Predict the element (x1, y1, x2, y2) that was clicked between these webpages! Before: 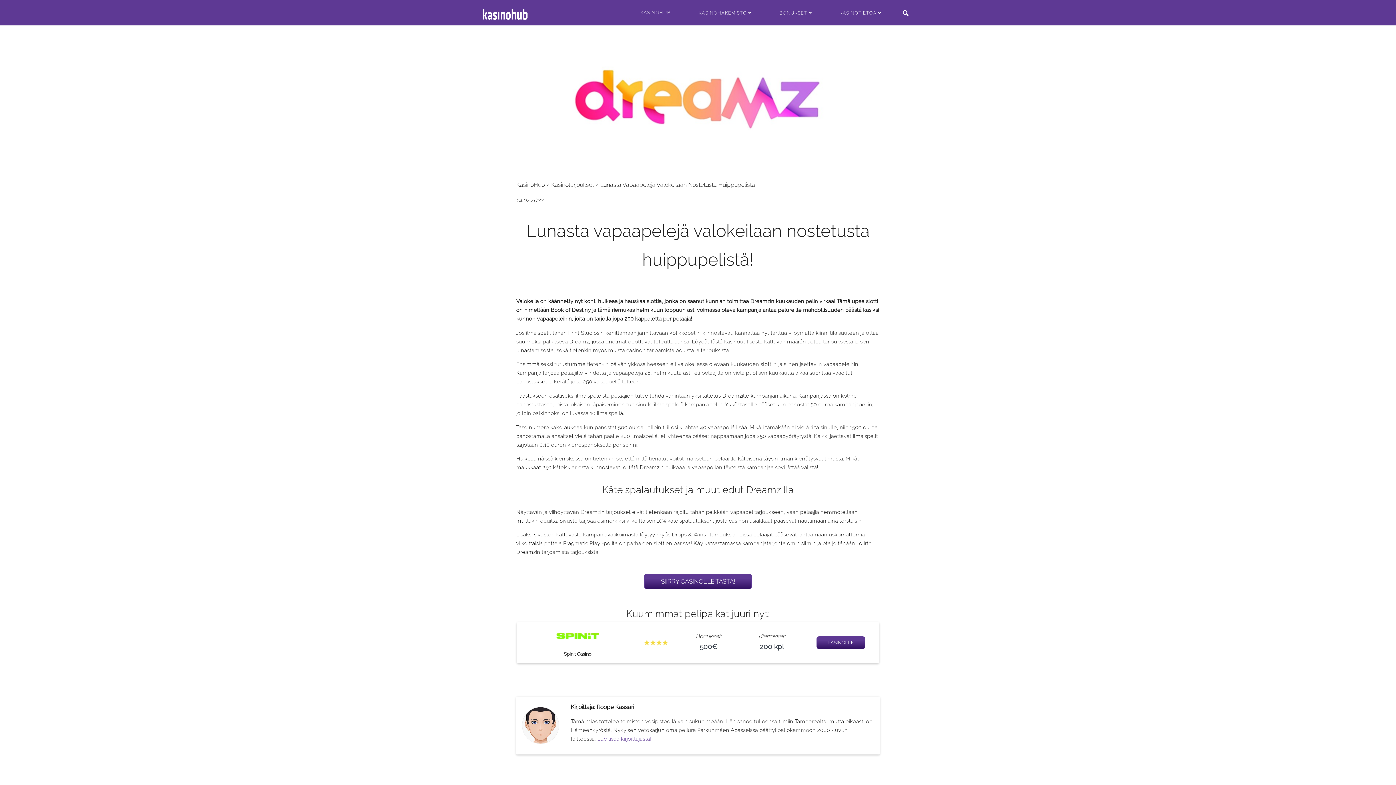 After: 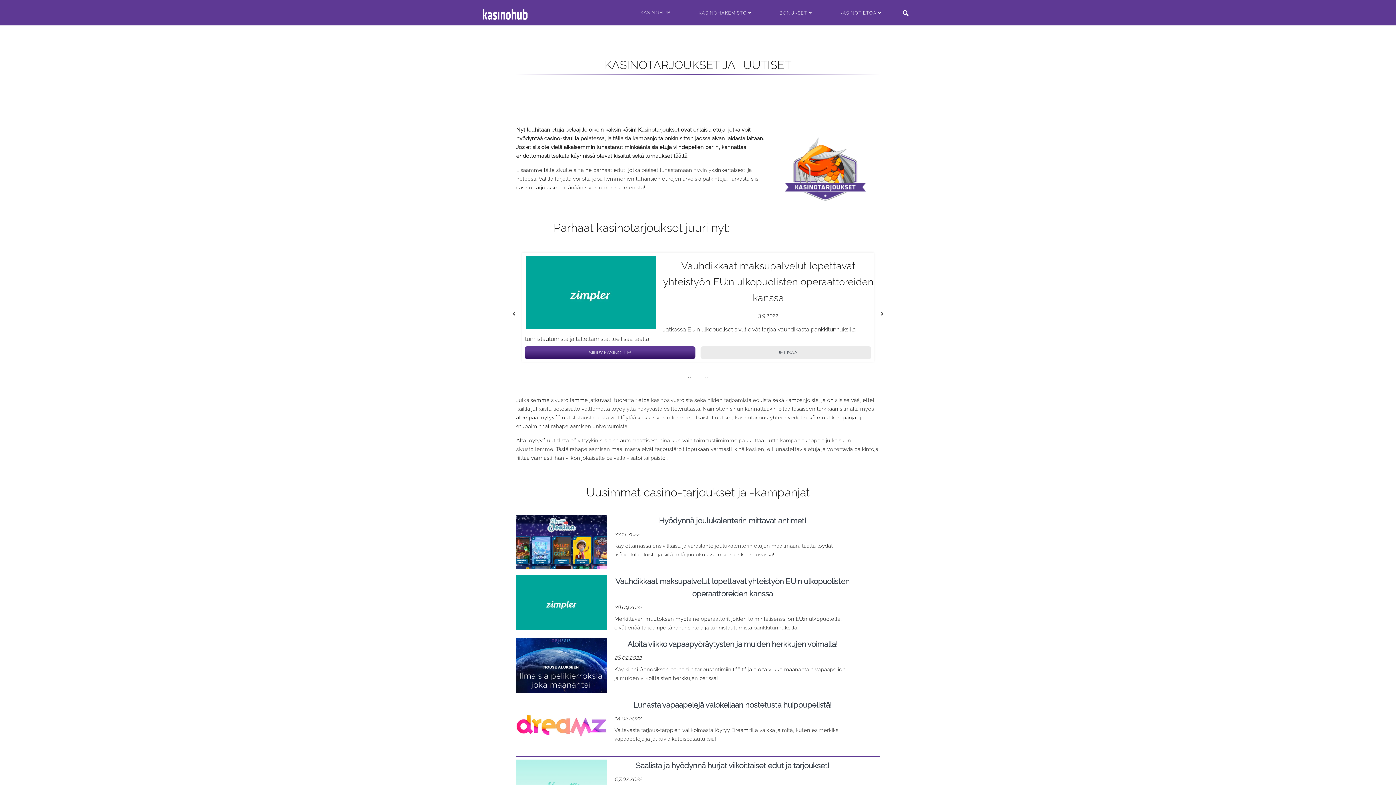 Action: bbox: (551, 181, 594, 188) label: Kasinotarjoukset